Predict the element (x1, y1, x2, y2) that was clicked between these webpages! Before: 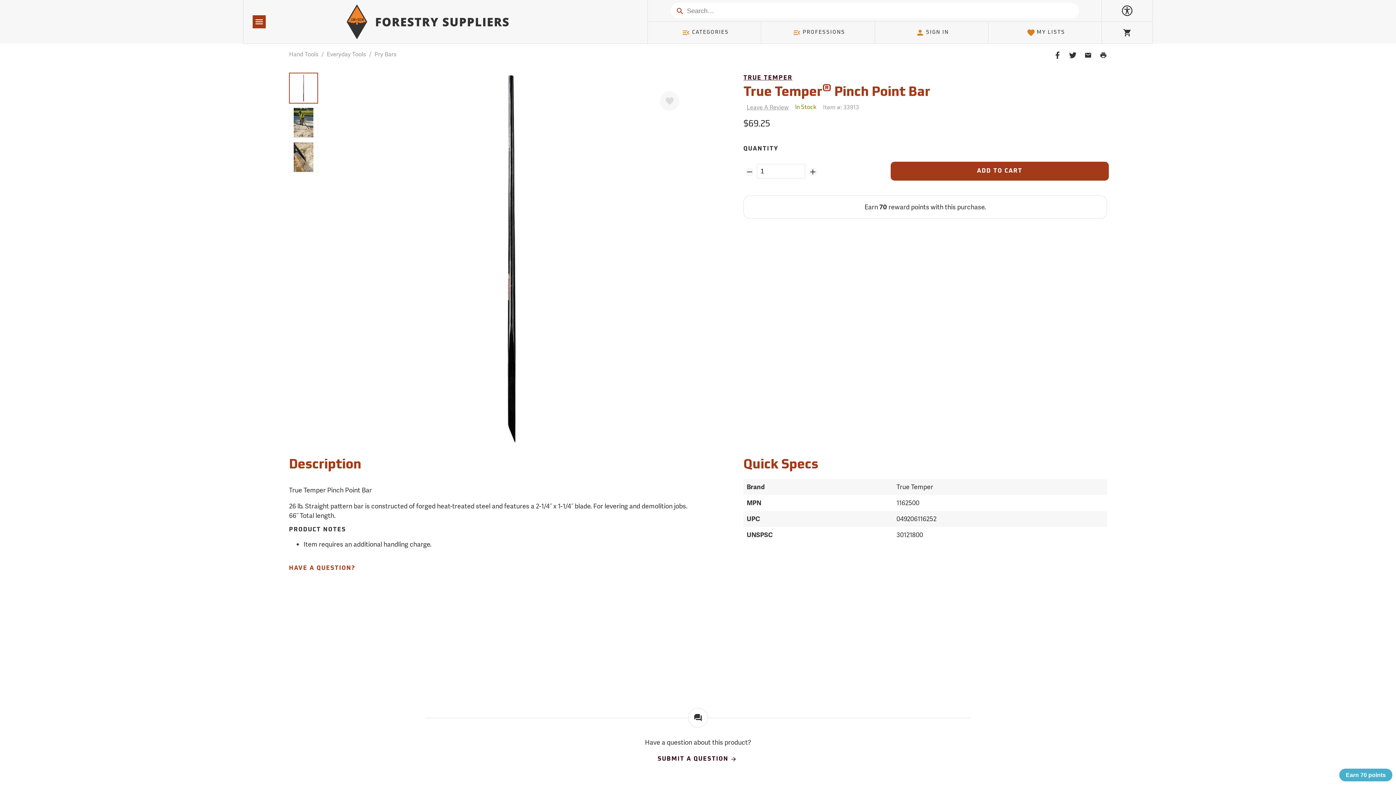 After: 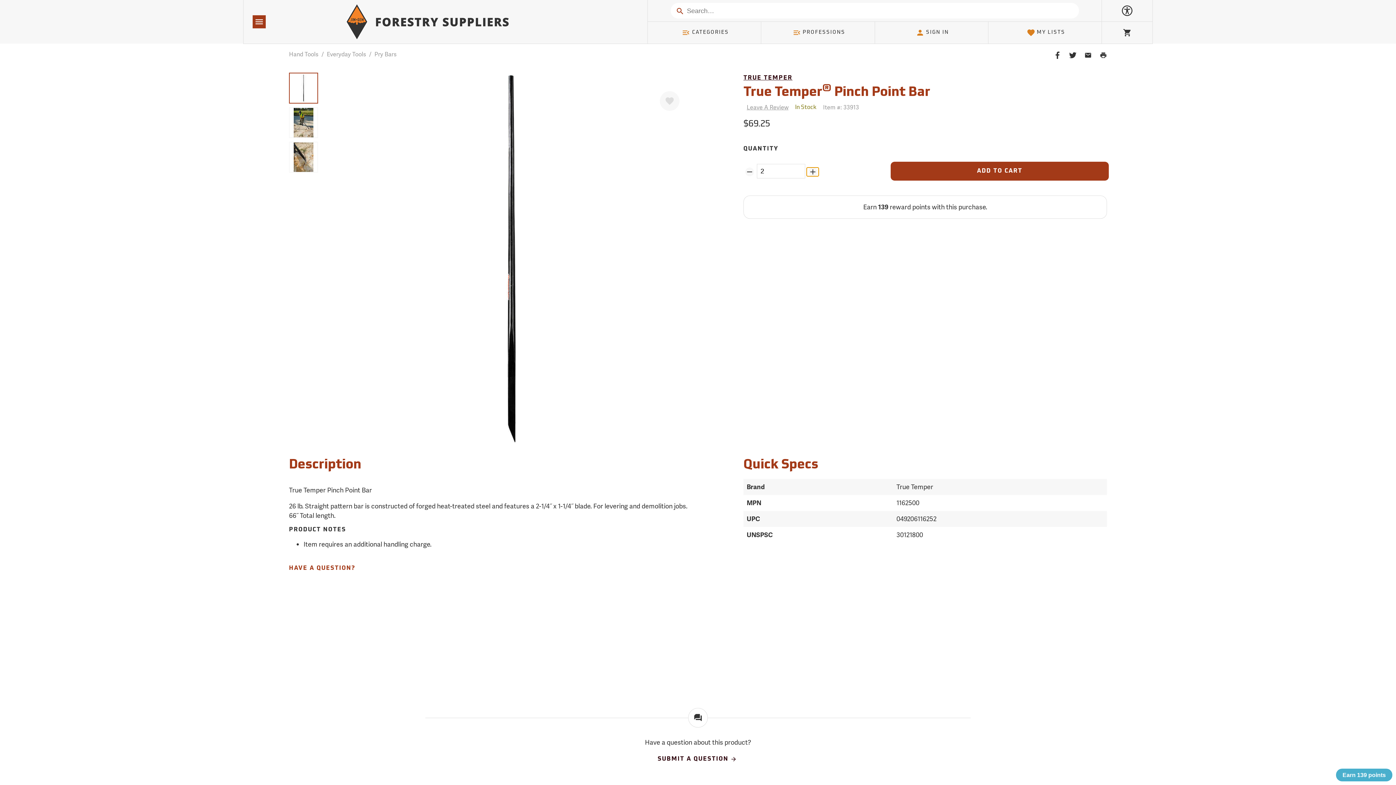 Action: bbox: (807, 167, 819, 176) label: Add Quantity ZinPoints